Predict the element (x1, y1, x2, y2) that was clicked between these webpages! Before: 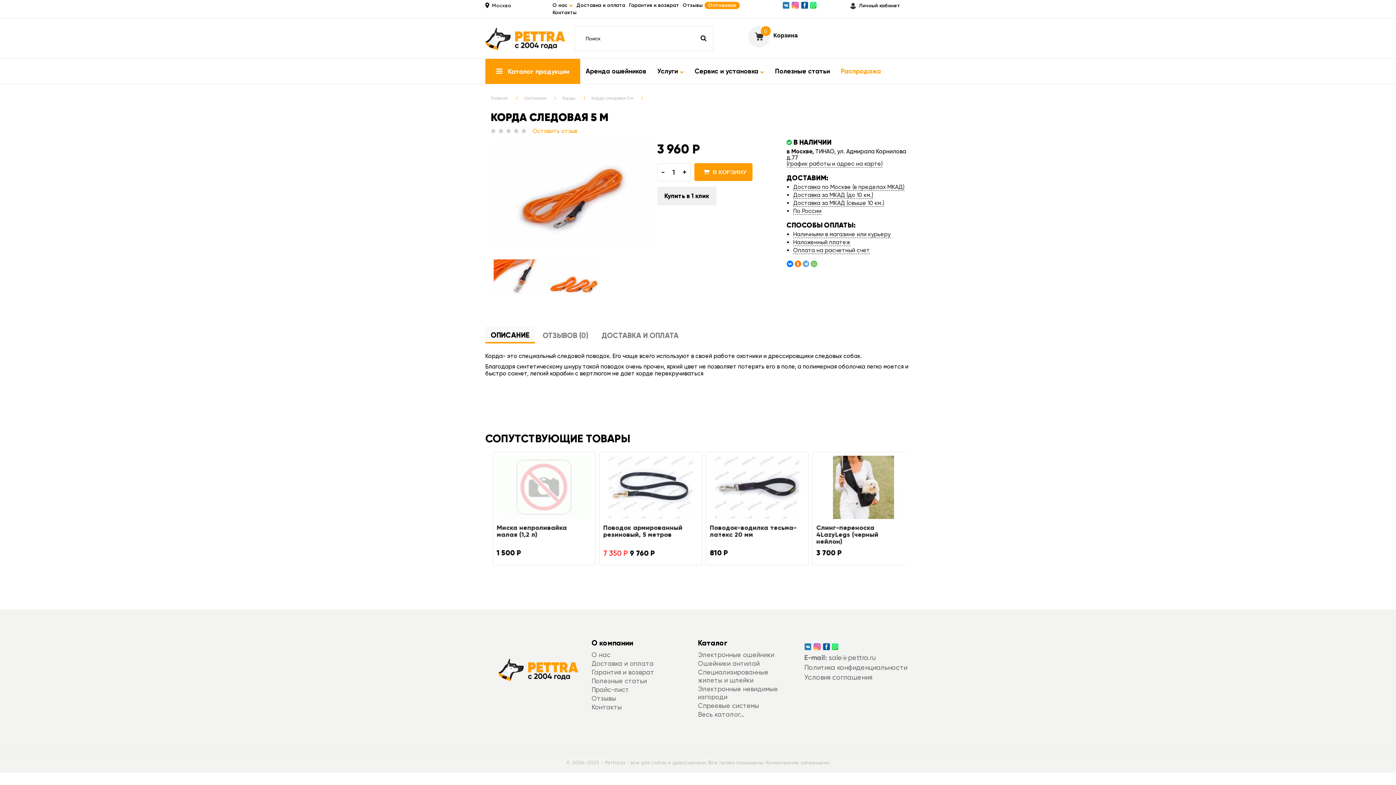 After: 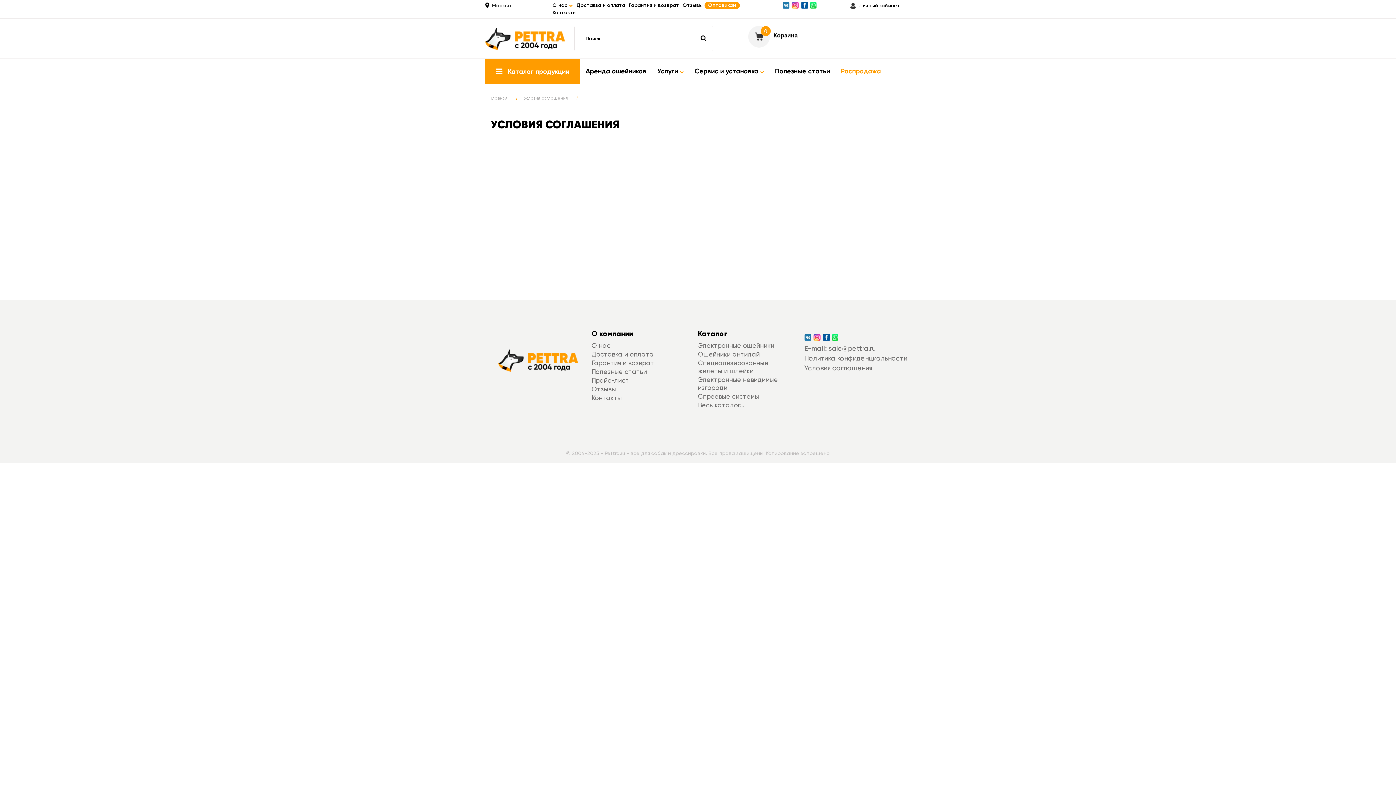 Action: bbox: (804, 673, 872, 681) label: Условия соглашения